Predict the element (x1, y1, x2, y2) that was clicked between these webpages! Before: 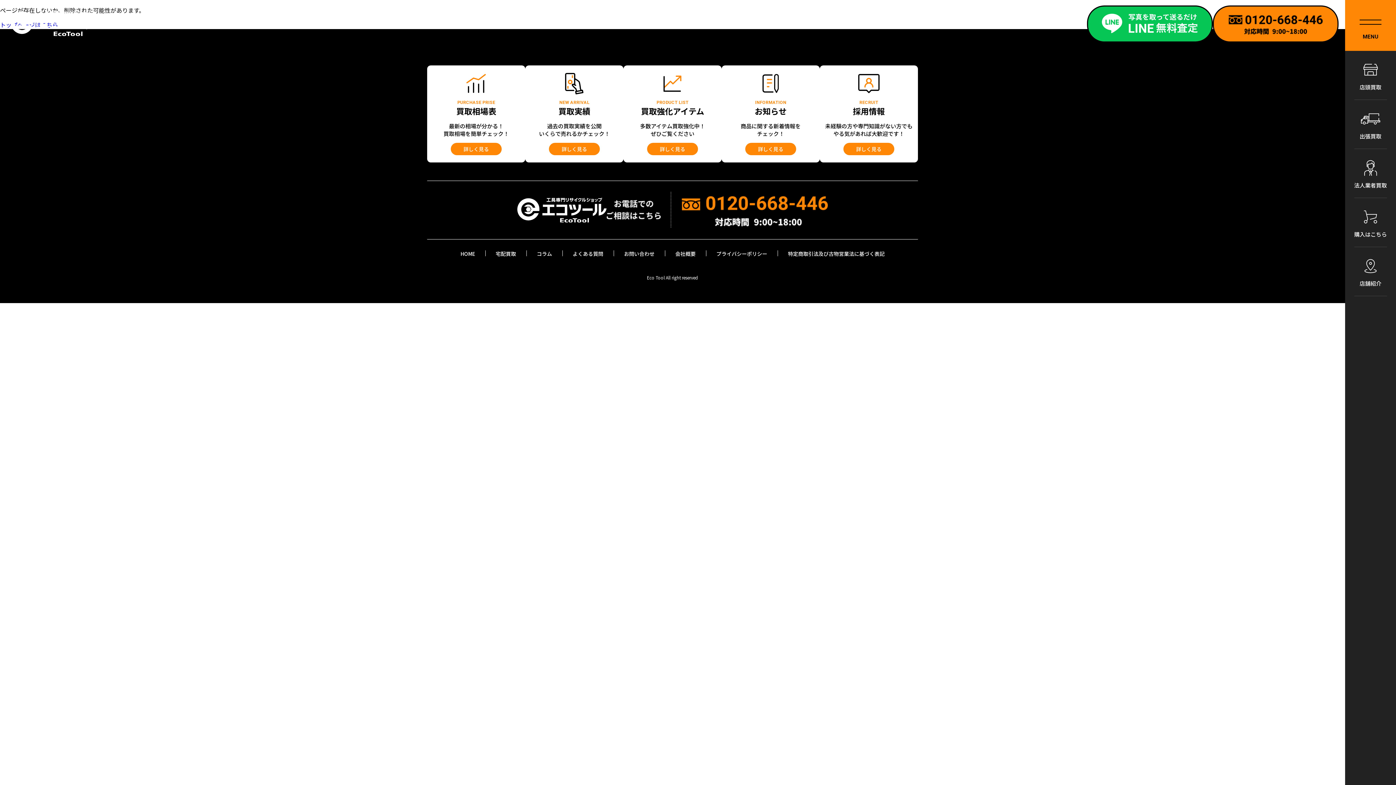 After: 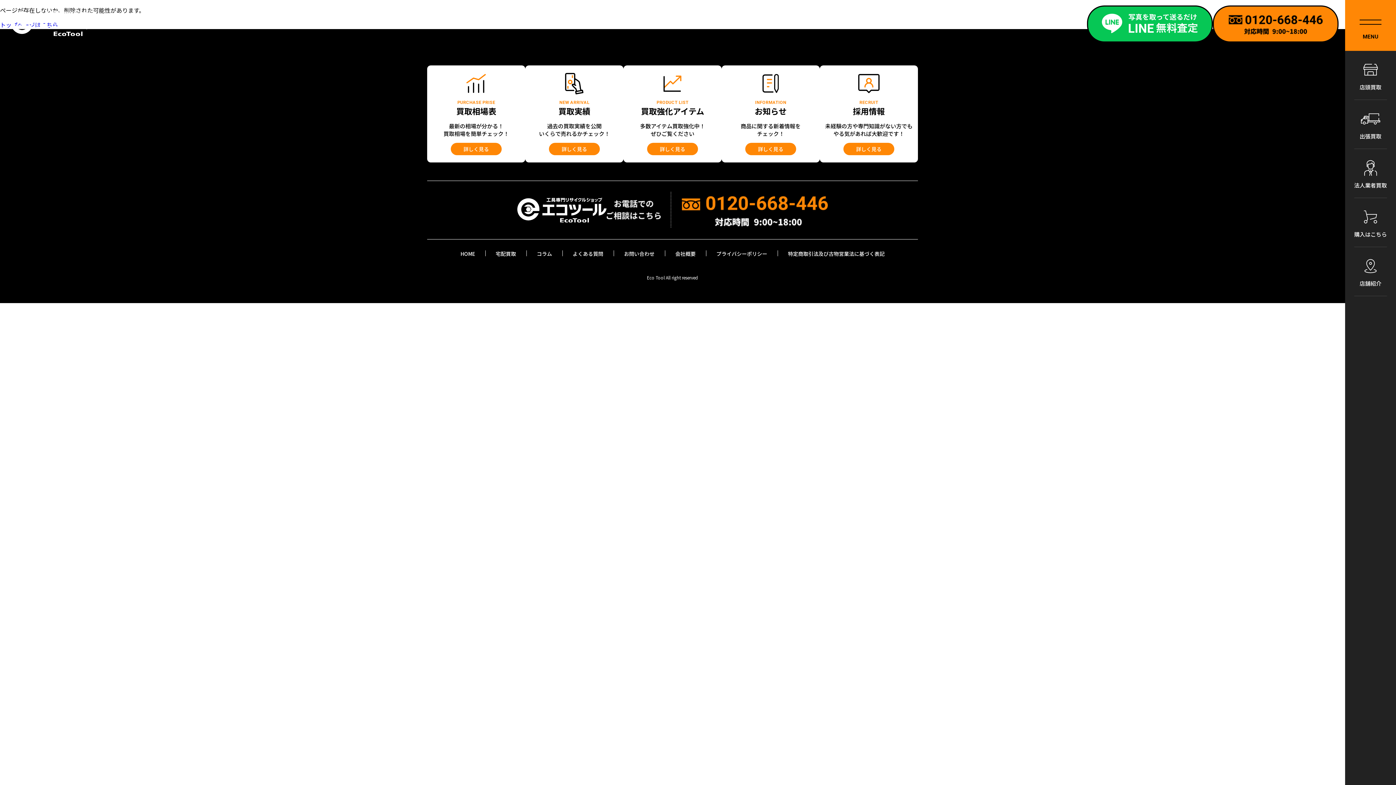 Action: bbox: (1213, 5, 1338, 42)